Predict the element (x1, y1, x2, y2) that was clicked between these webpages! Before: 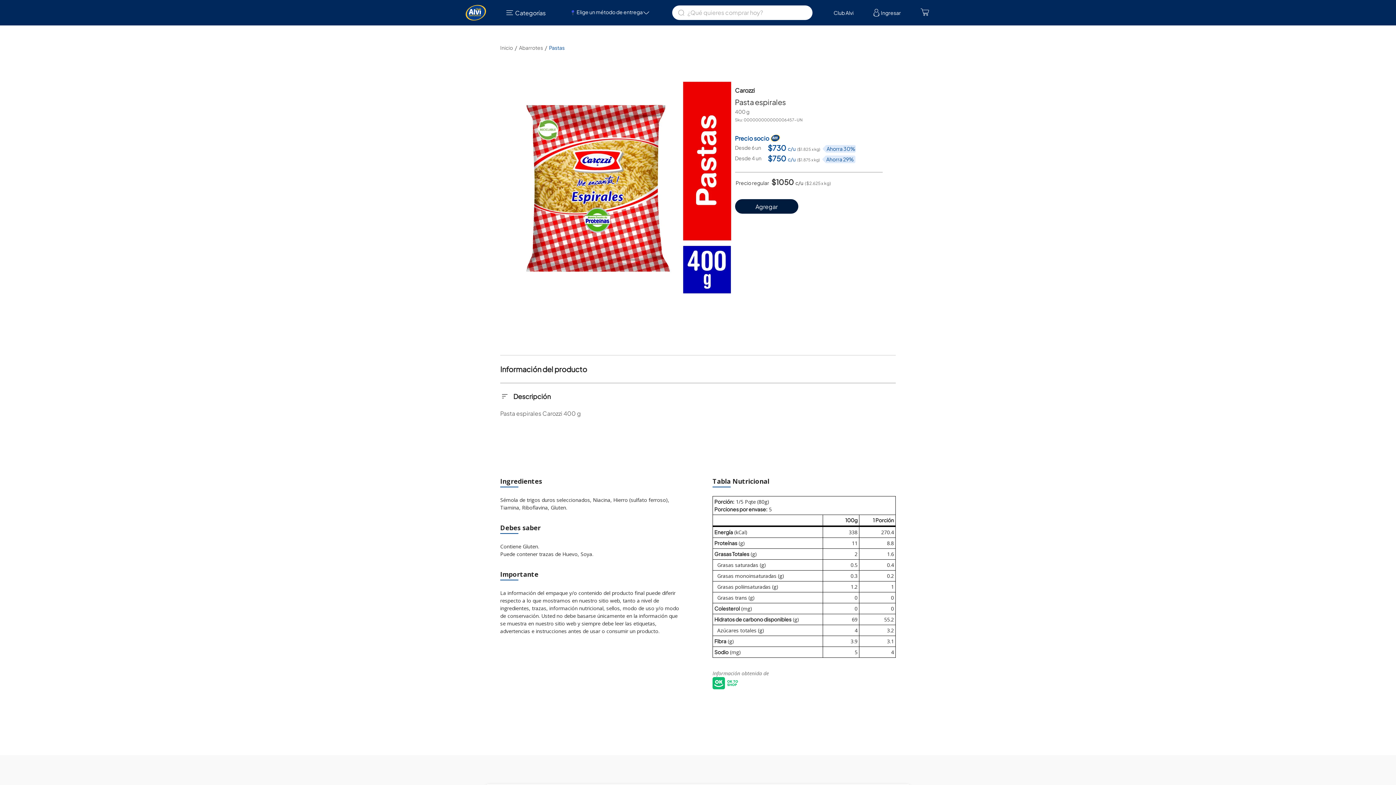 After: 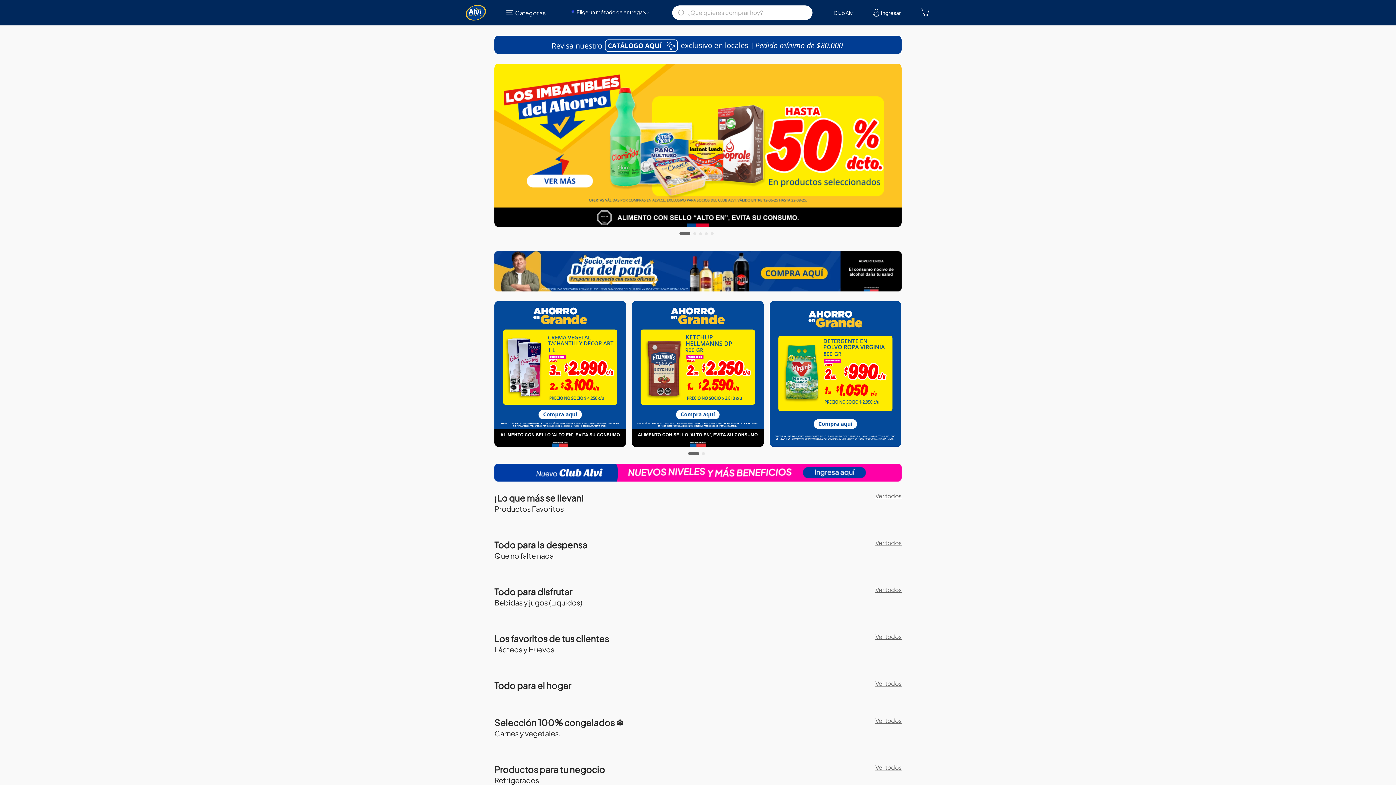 Action: bbox: (465, 2, 486, 22)